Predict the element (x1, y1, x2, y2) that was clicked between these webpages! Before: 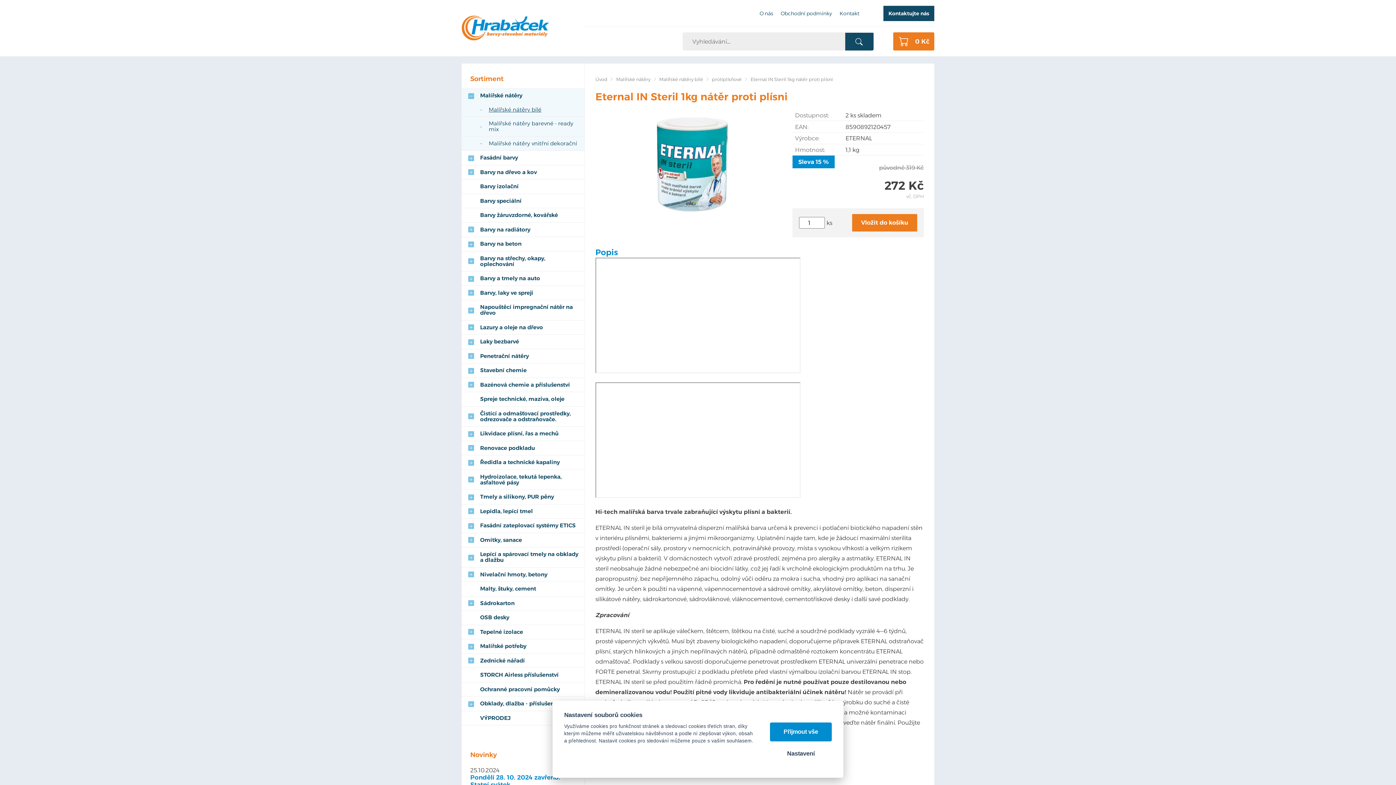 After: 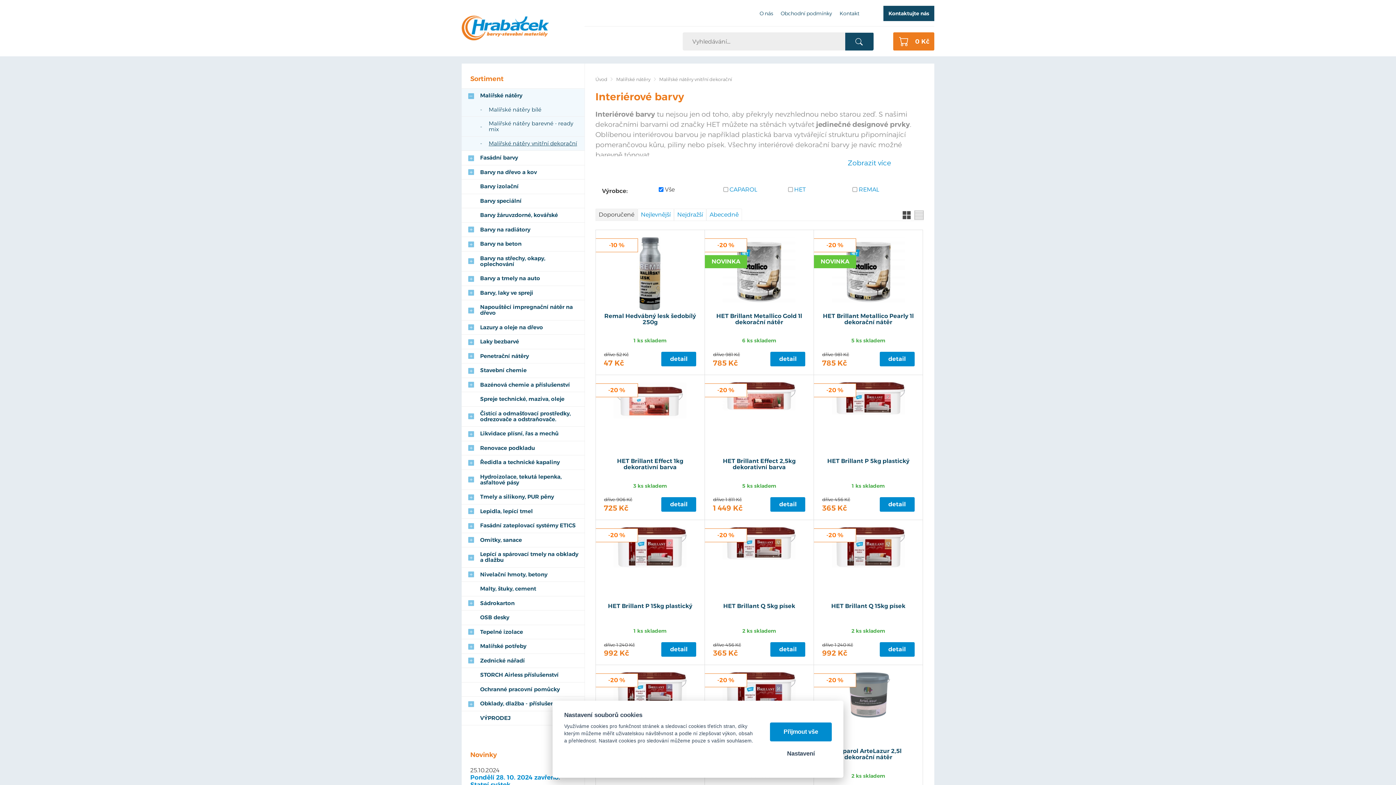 Action: bbox: (461, 139, 584, 146) label: Malířské nátěry vnitřní dekorační